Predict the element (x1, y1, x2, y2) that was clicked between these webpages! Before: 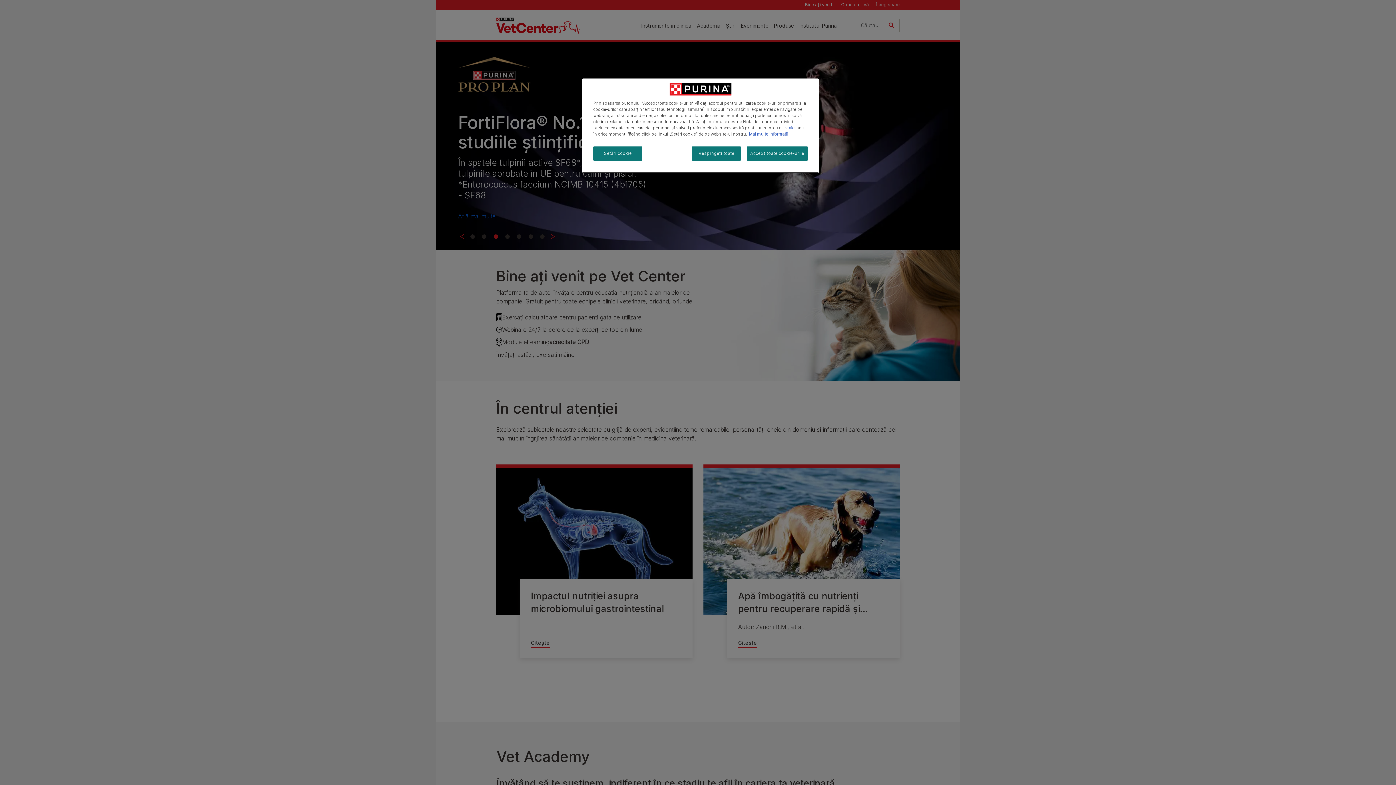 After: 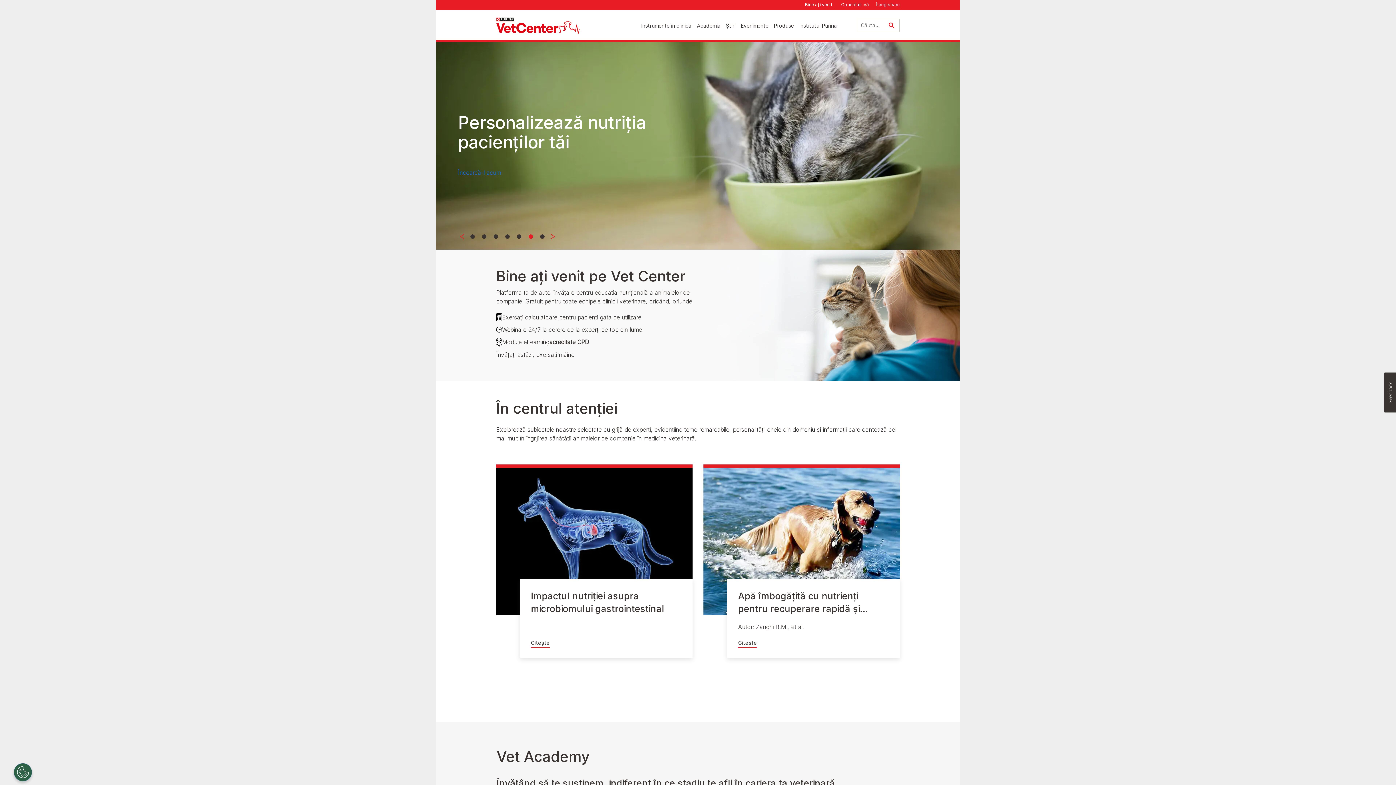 Action: label: Accept toate cookie-urile bbox: (746, 146, 808, 160)